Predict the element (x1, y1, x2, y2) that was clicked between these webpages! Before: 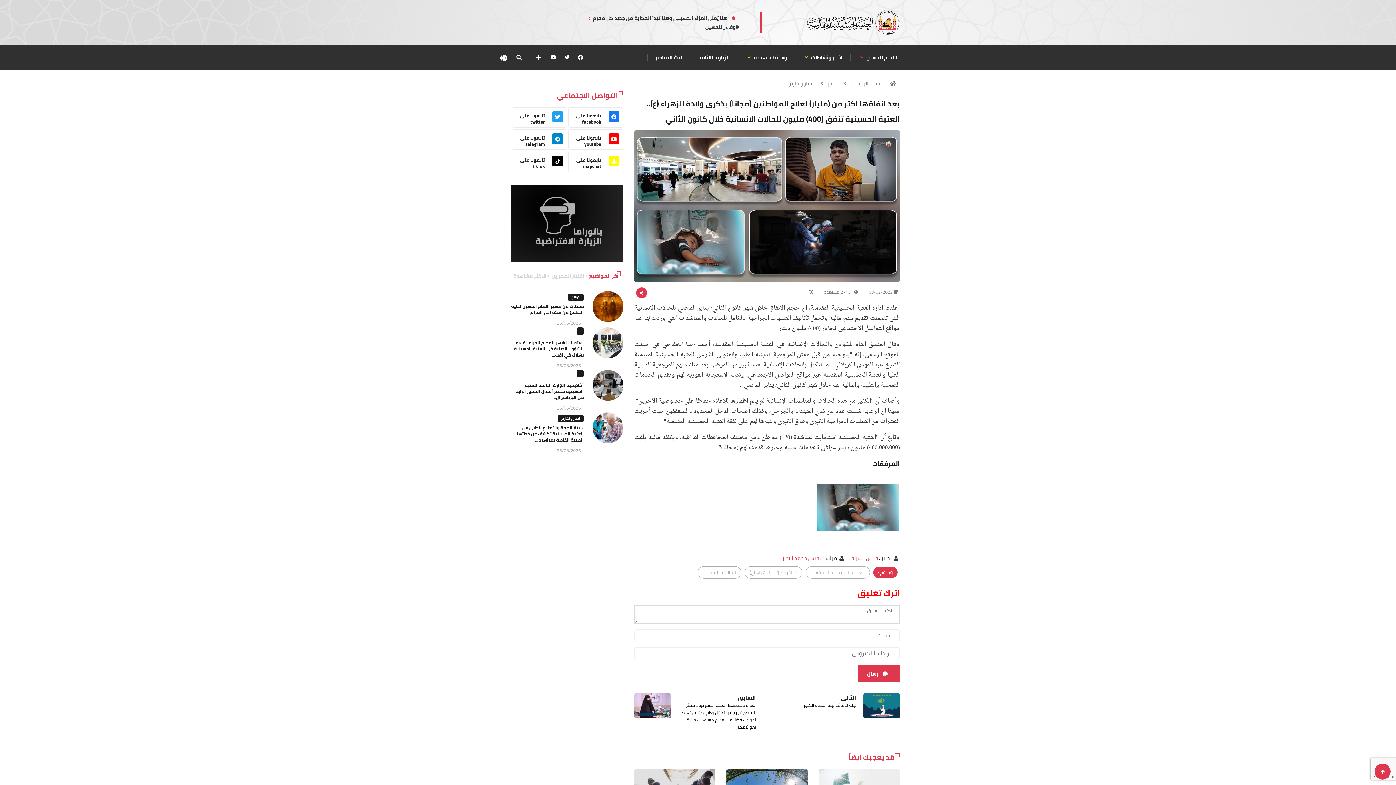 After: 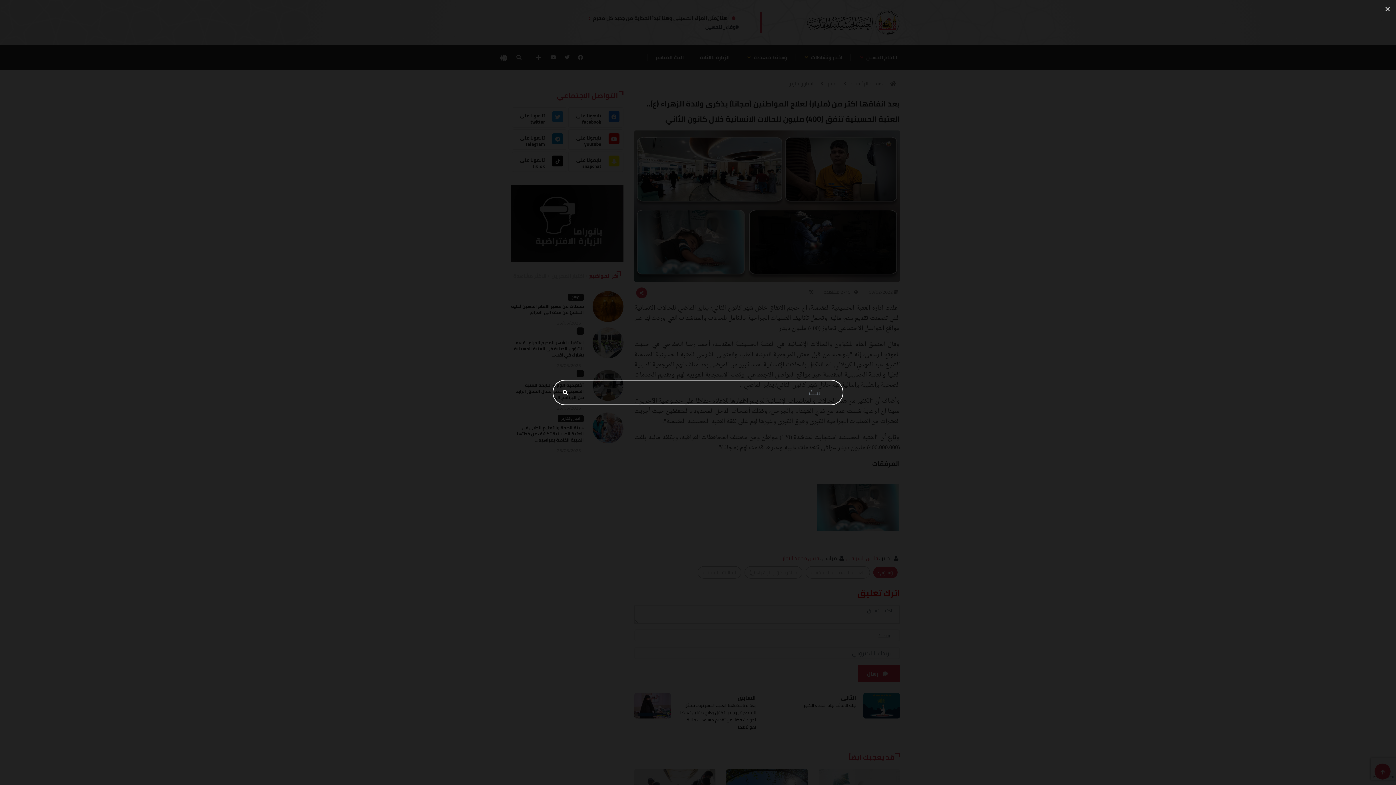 Action: bbox: (512, 53, 526, 61) label: search